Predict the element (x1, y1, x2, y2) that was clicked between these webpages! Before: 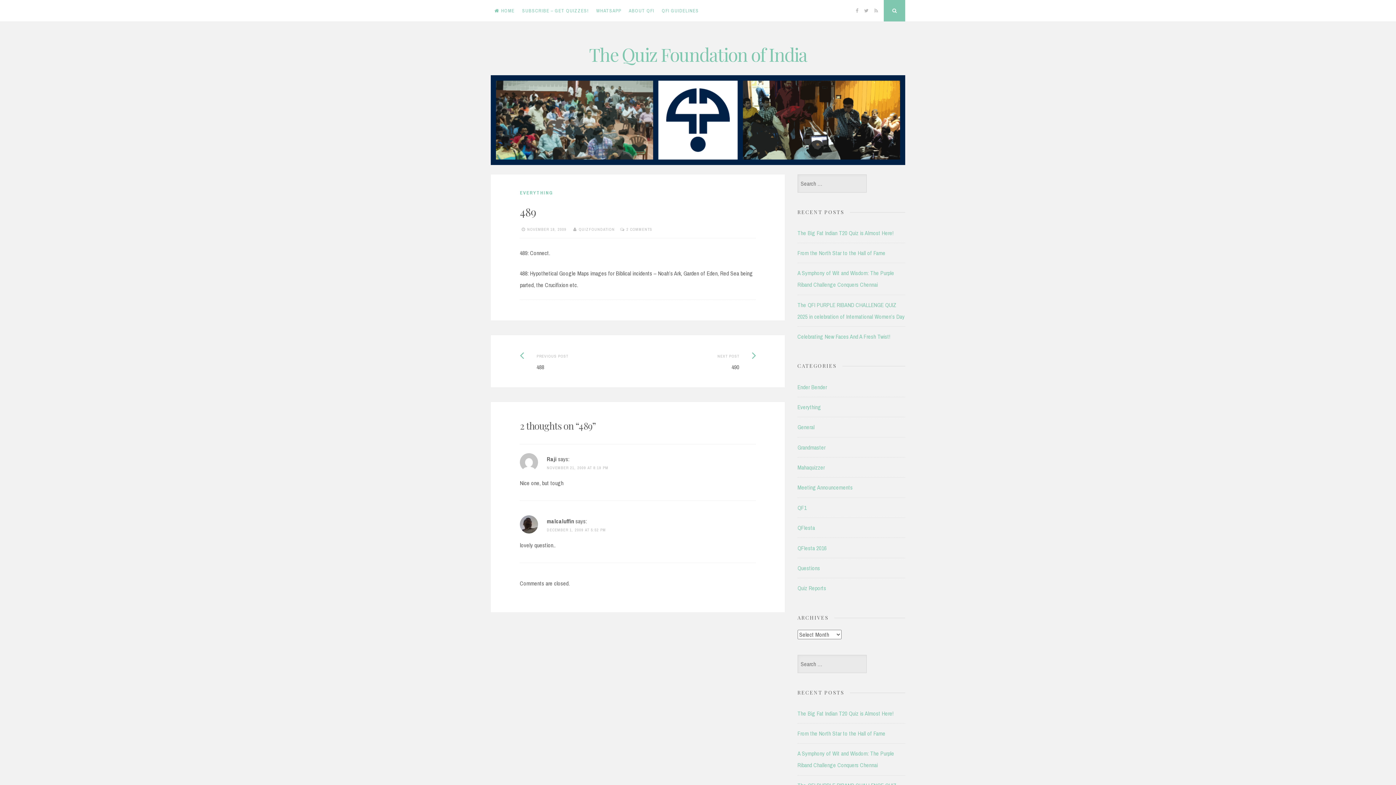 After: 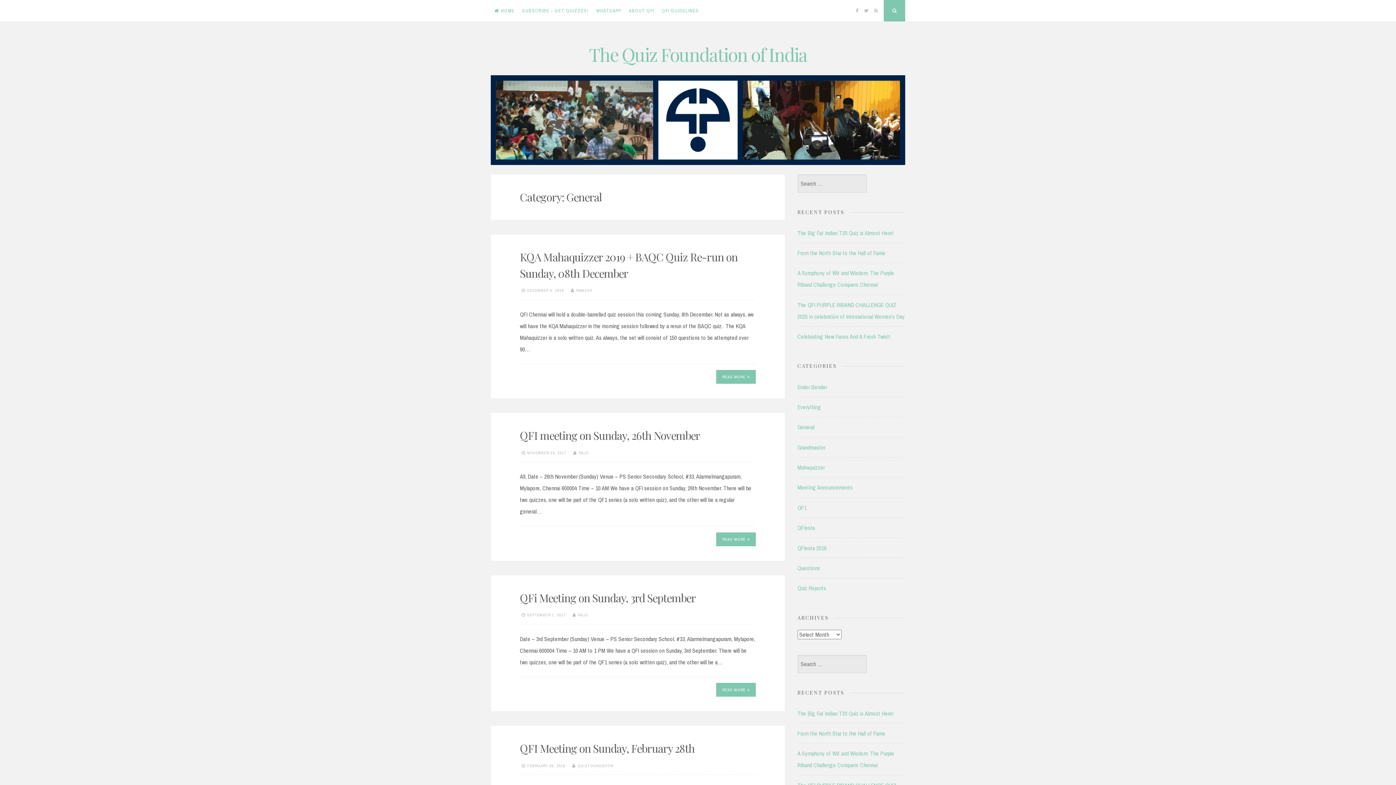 Action: bbox: (797, 421, 814, 433) label: General